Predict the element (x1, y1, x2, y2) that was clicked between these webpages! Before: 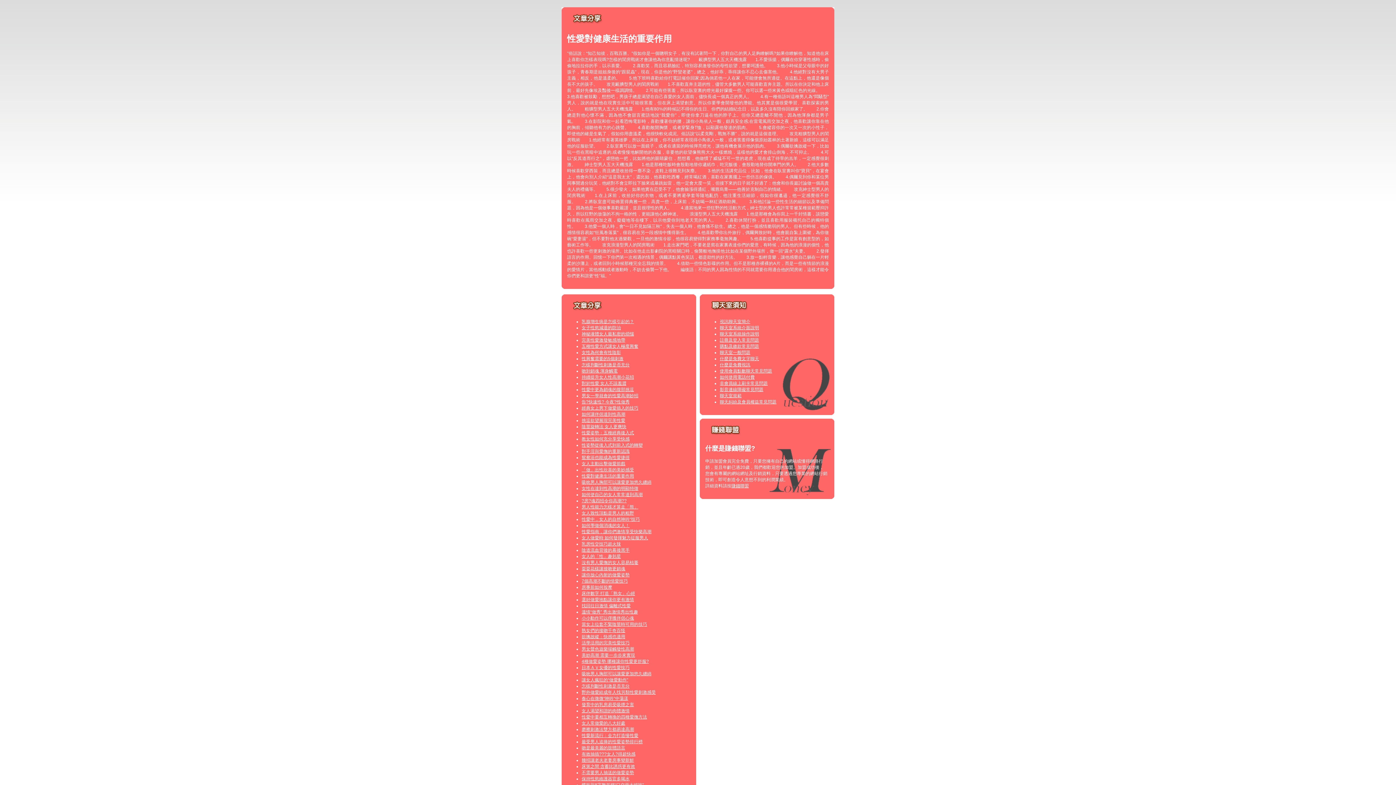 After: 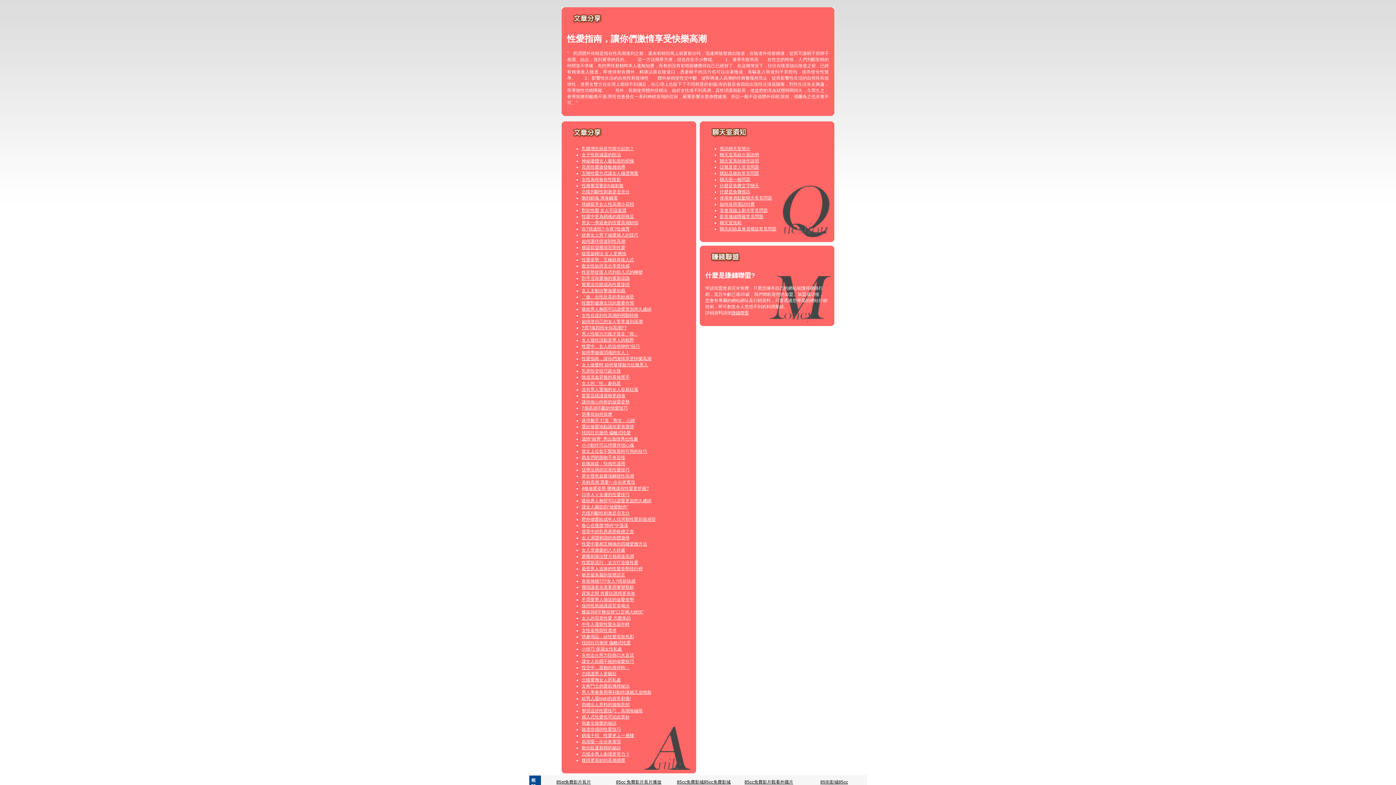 Action: bbox: (581, 529, 651, 534) label: 性愛指南，讓你們激情享受快樂高潮